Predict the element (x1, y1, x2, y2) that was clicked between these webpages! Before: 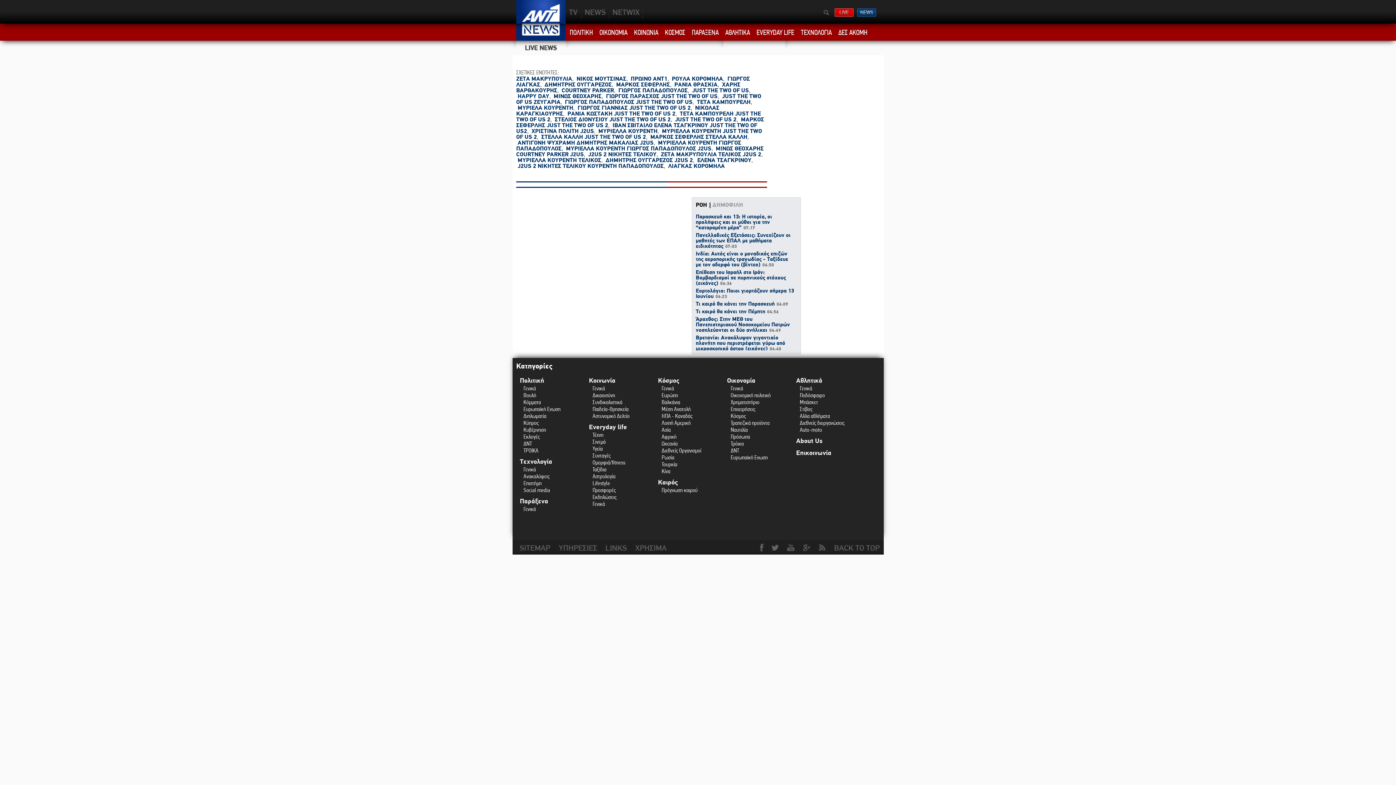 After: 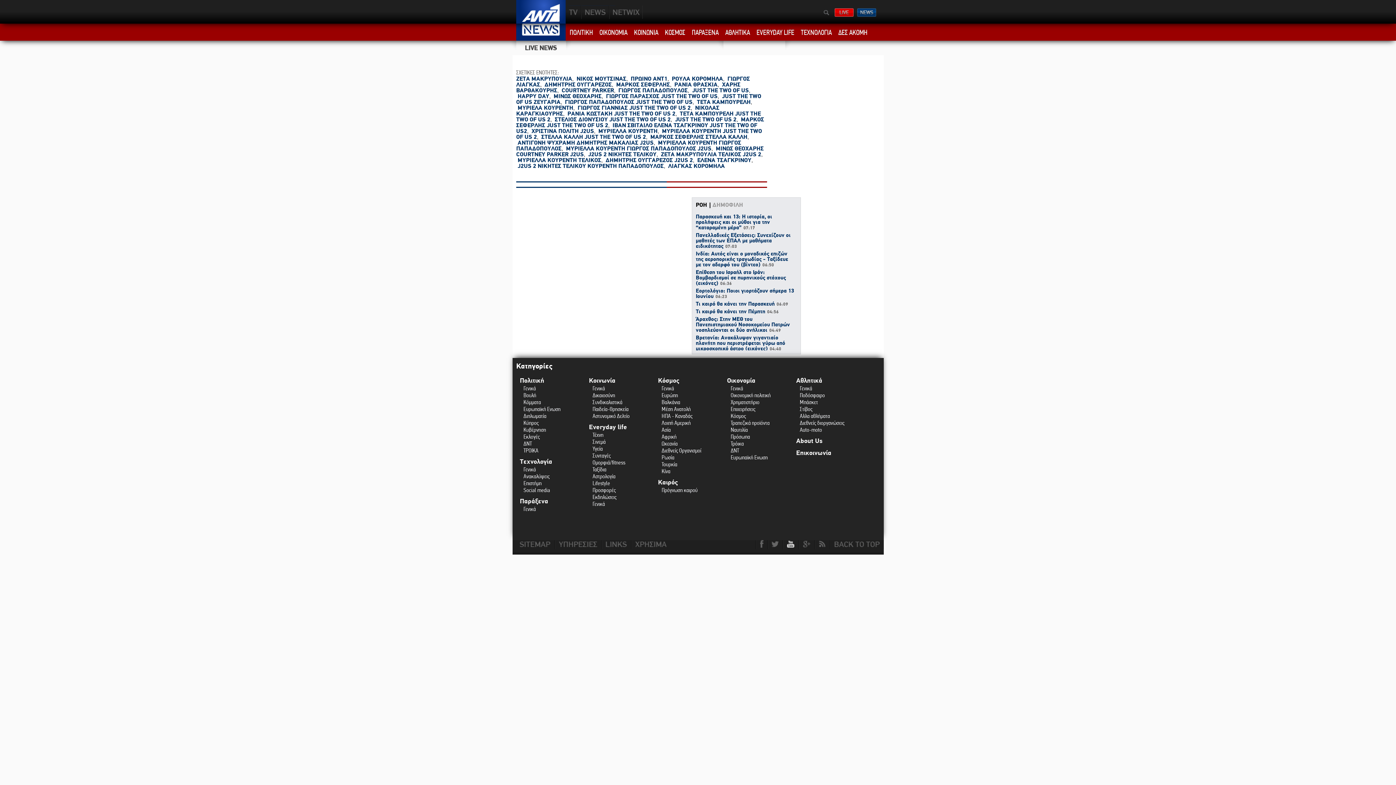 Action: bbox: (787, 544, 795, 564)